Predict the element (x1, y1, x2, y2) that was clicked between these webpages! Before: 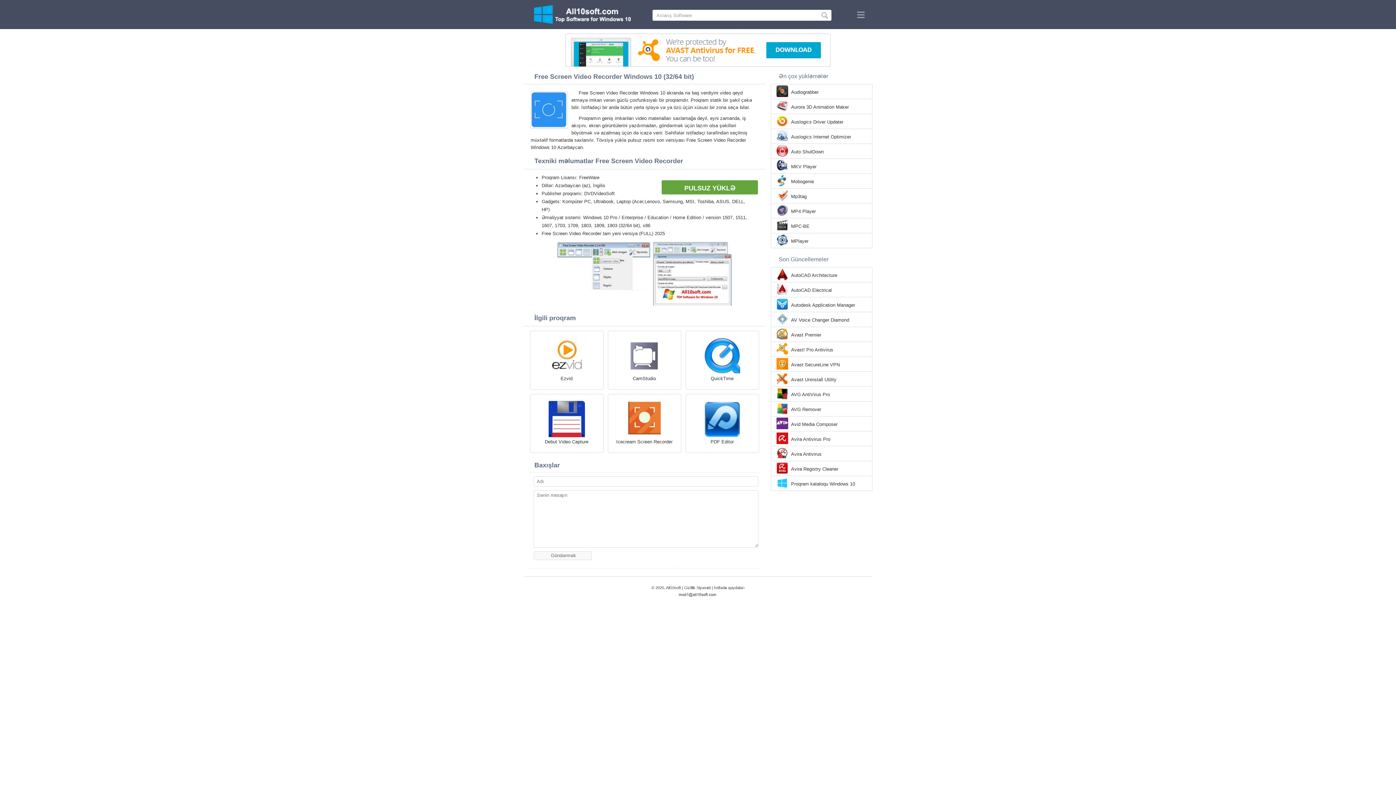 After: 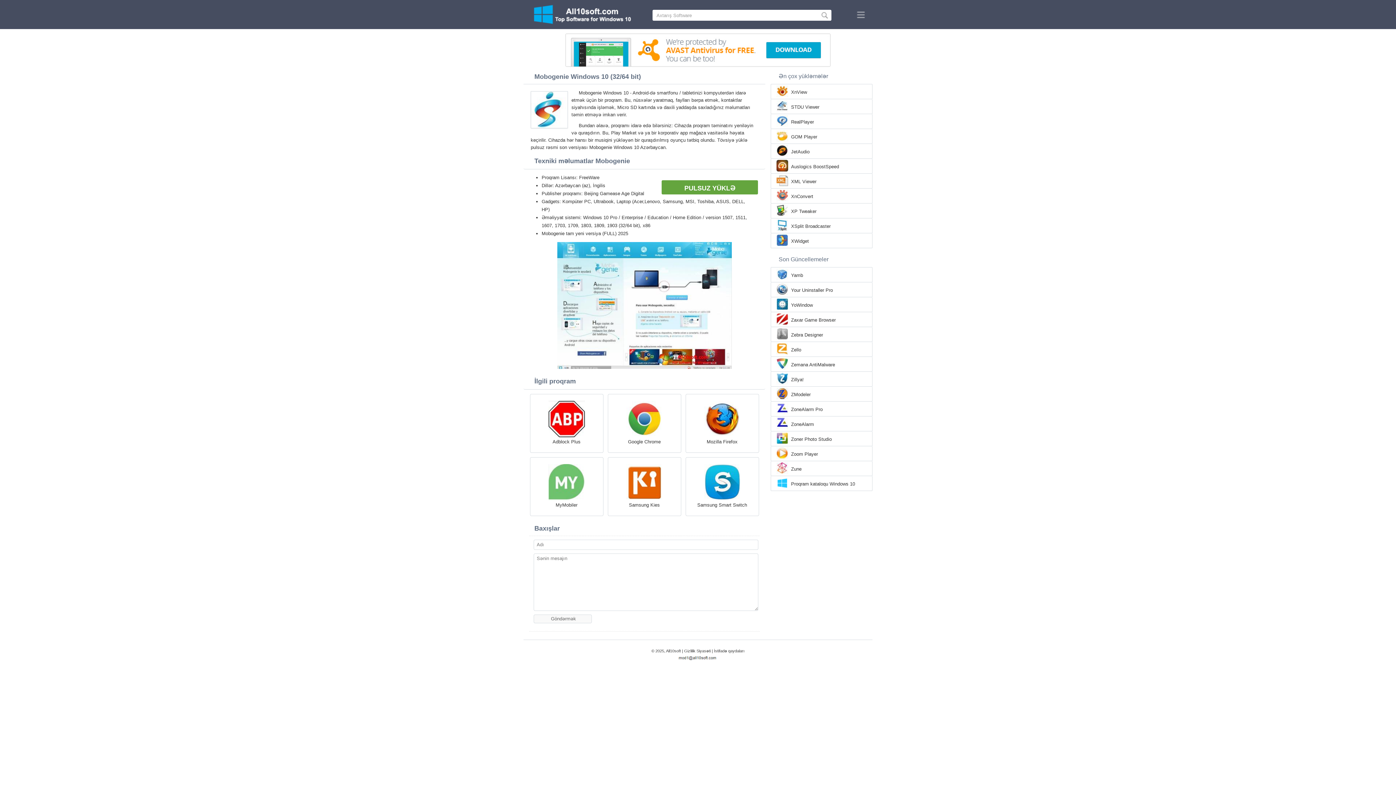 Action: bbox: (791, 178, 814, 185) label: Mobogenie